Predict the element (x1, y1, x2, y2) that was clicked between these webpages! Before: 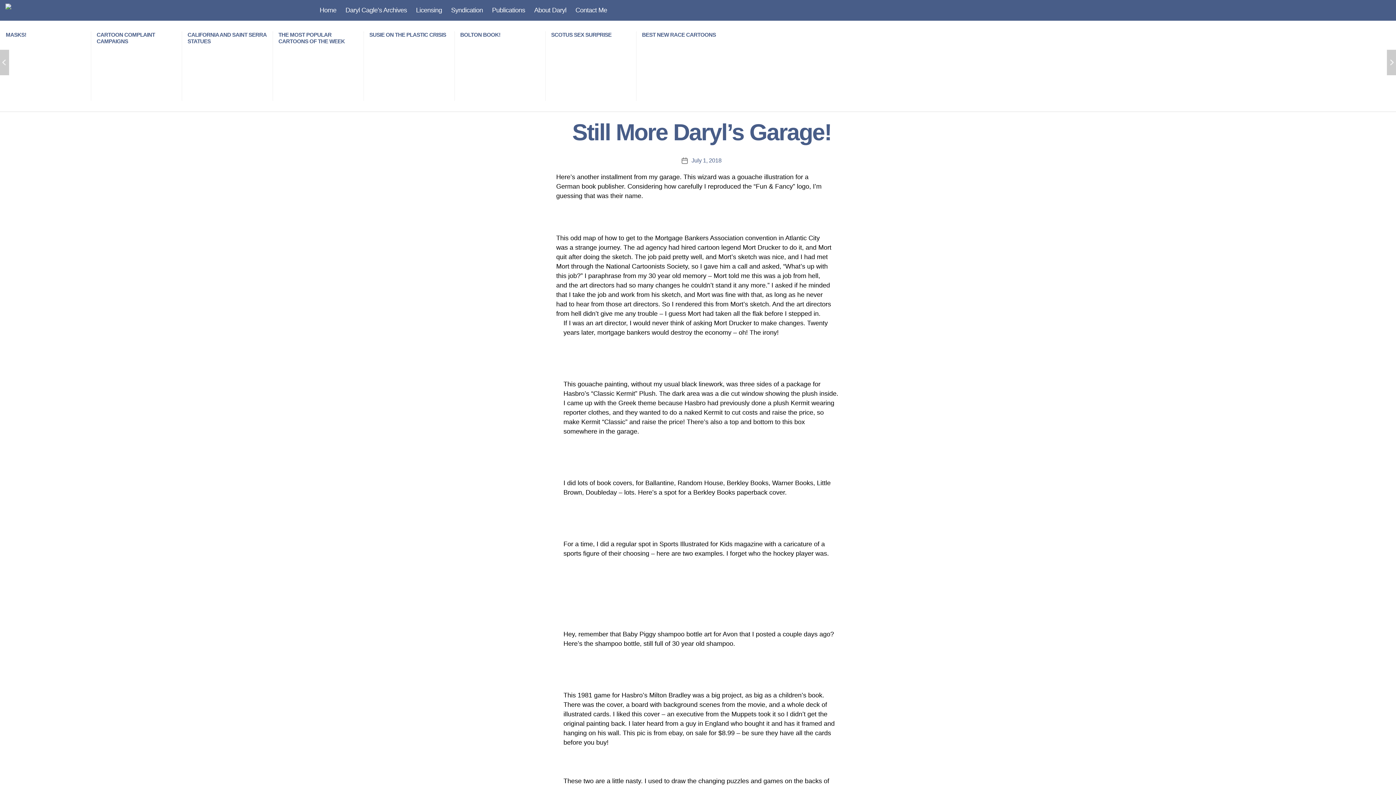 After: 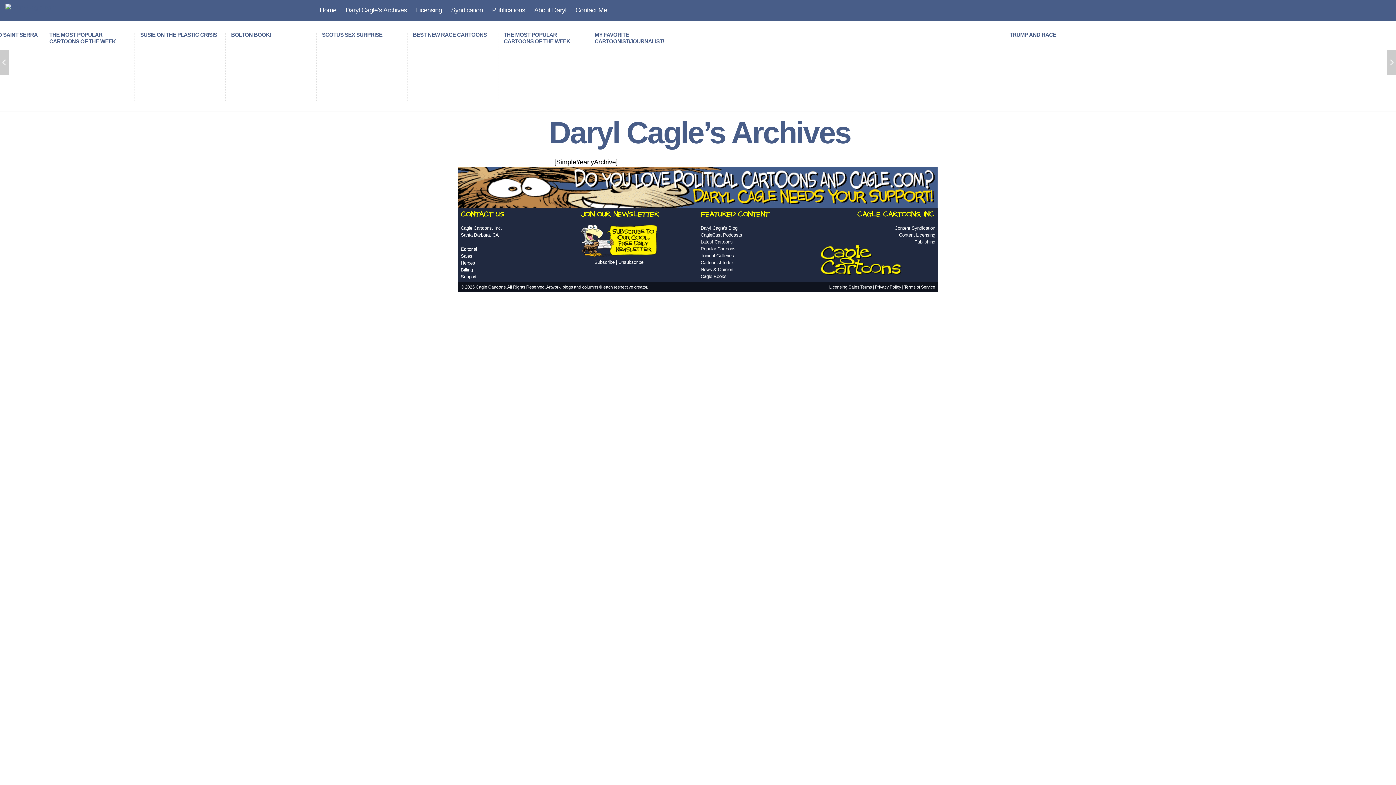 Action: label: Daryl Cagle’s Archives bbox: (345, 6, 407, 14)